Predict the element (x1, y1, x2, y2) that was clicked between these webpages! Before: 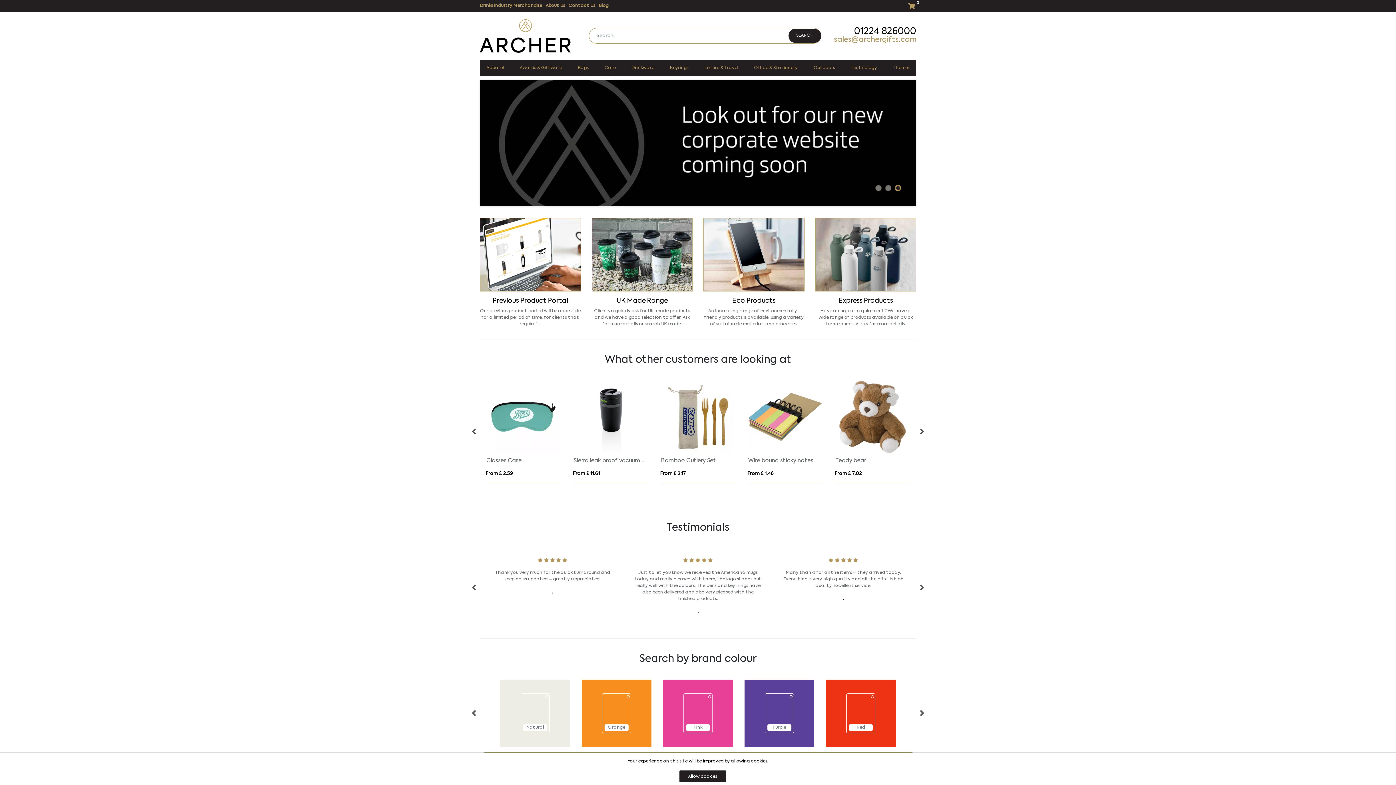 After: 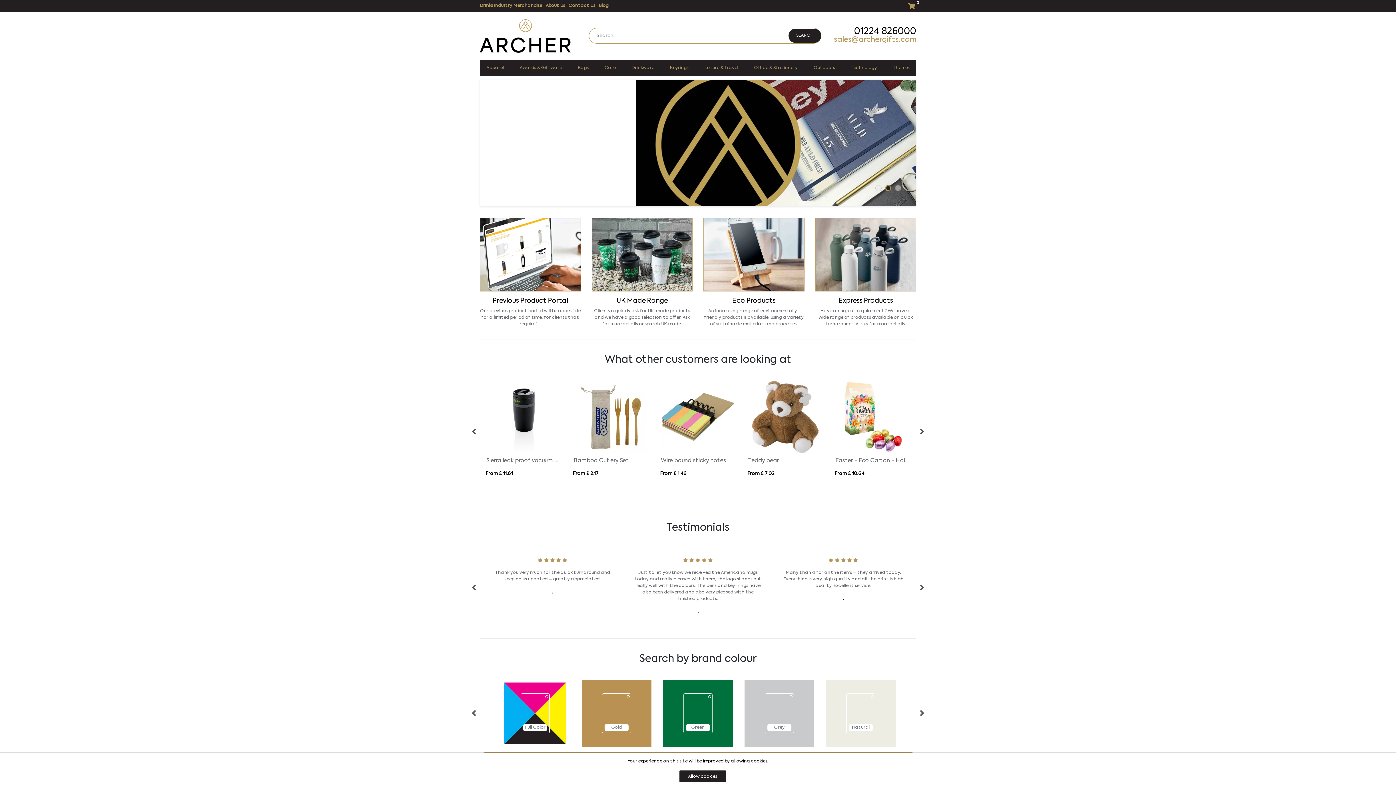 Action: label: Previous Product Portal bbox: (480, 297, 580, 305)